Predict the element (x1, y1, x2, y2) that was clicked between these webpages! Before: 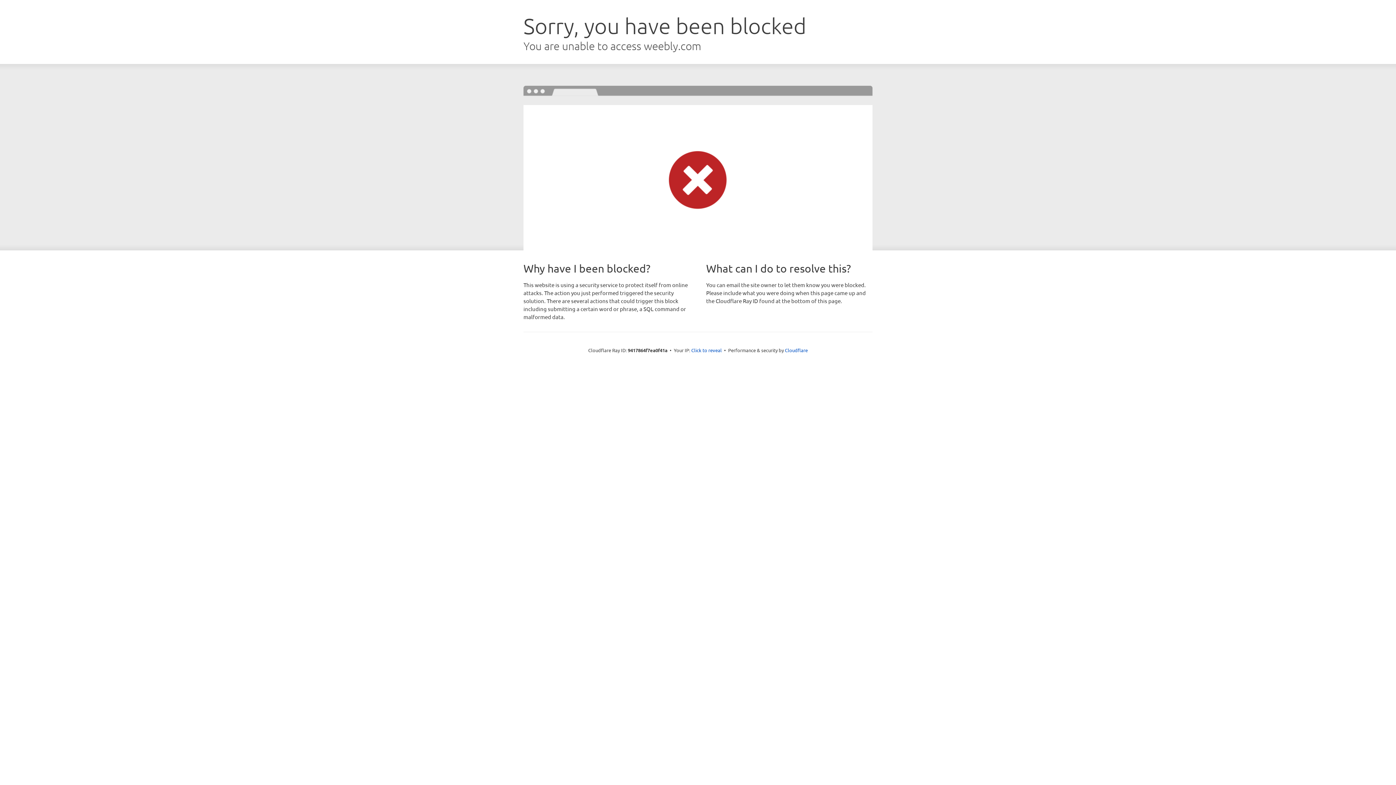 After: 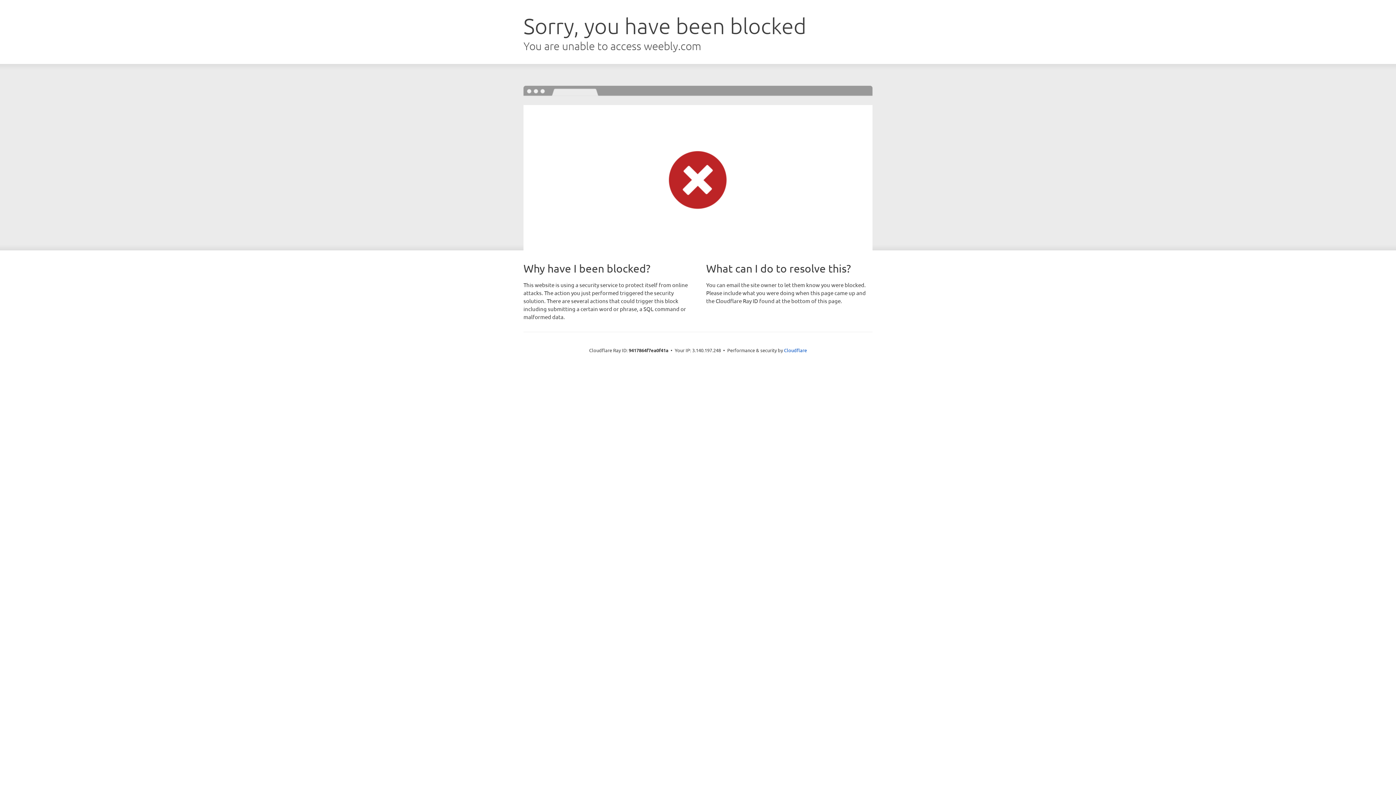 Action: label: Click to reveal bbox: (691, 346, 722, 353)